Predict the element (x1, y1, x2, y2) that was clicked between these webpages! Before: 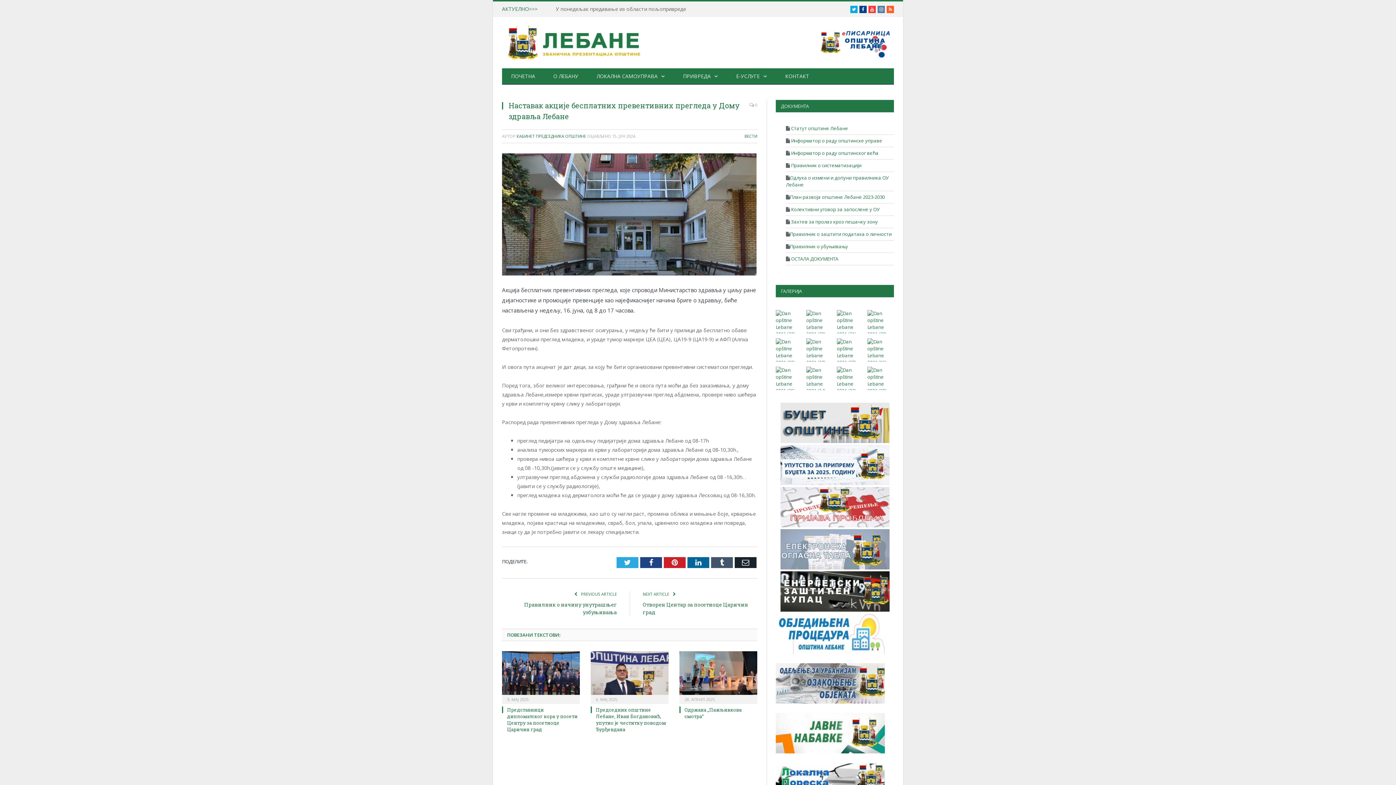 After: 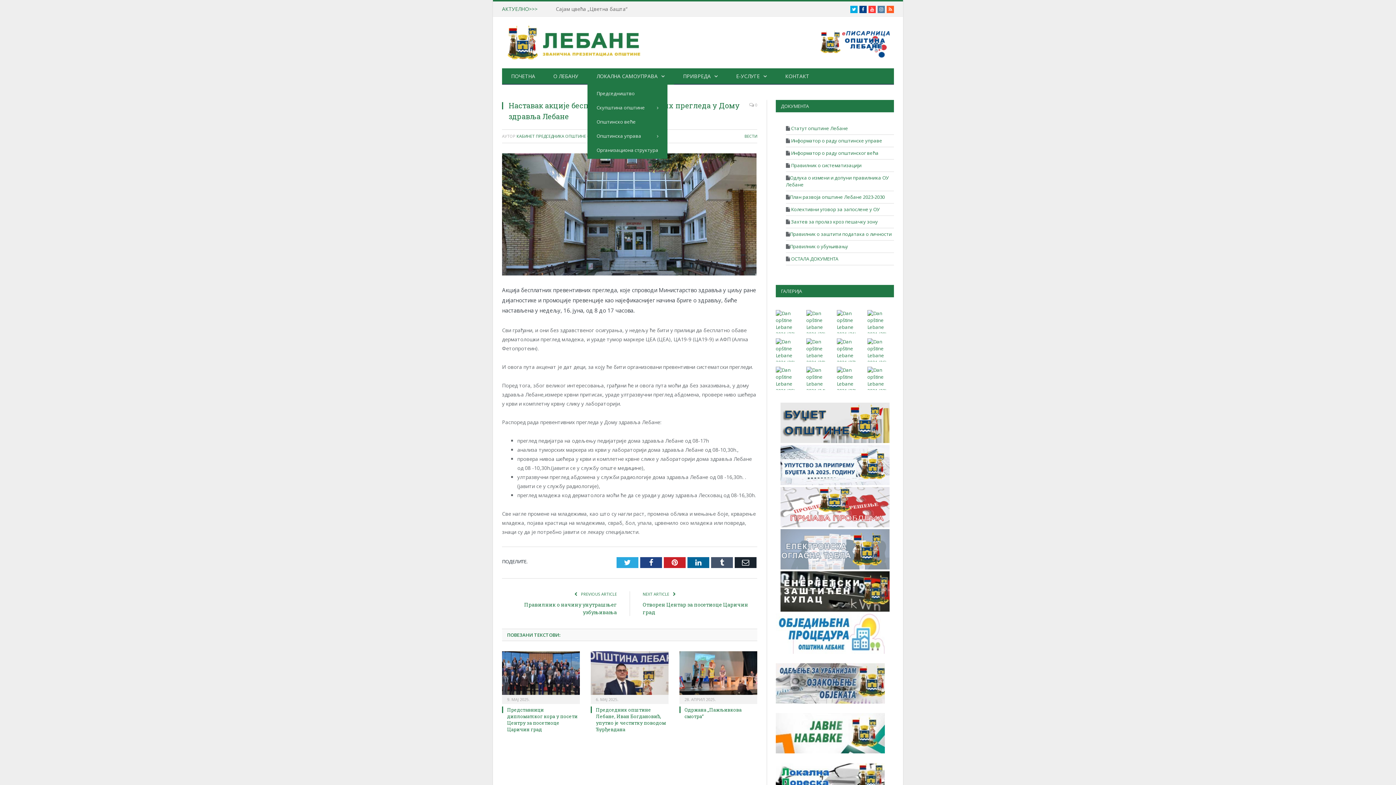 Action: label: ЛОКАЛНА САМОУПРАВА bbox: (587, 68, 674, 84)